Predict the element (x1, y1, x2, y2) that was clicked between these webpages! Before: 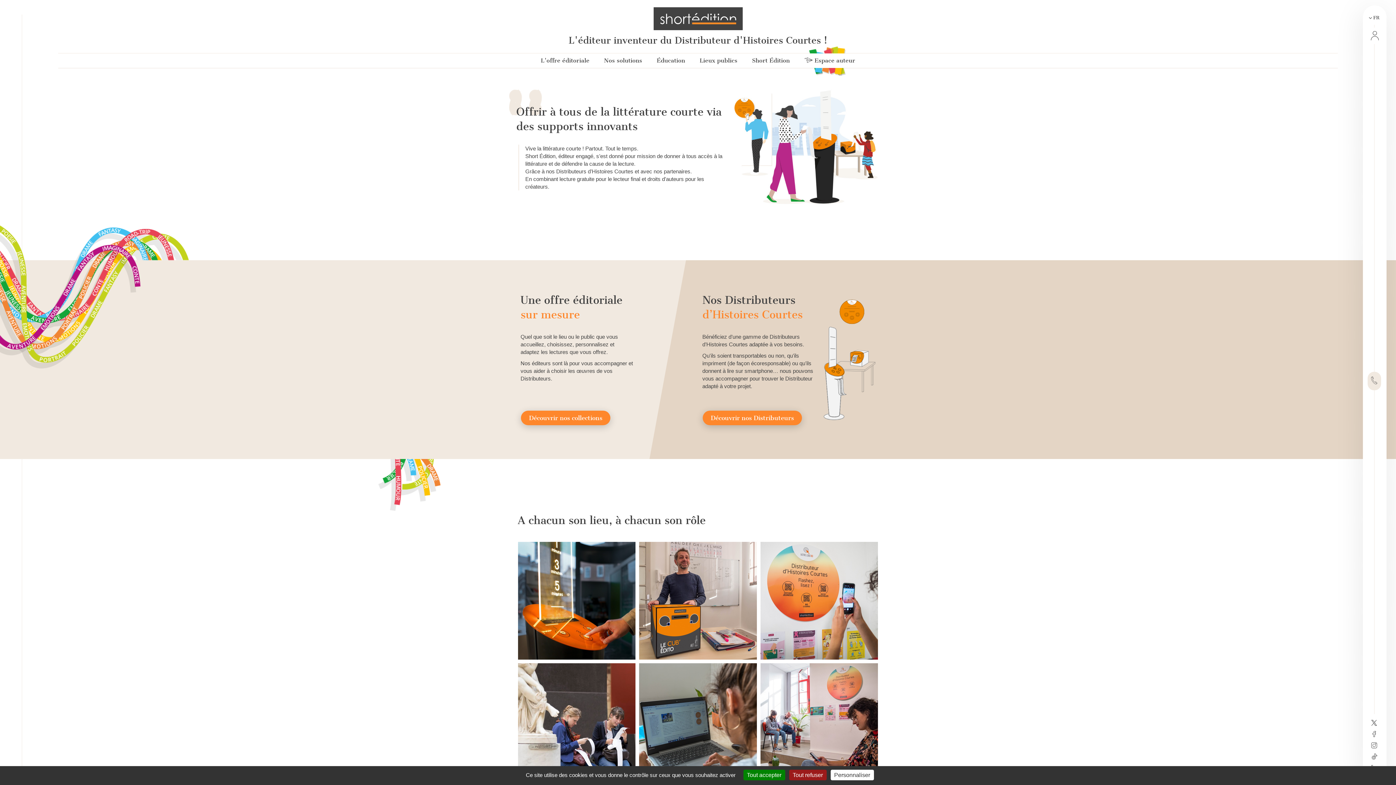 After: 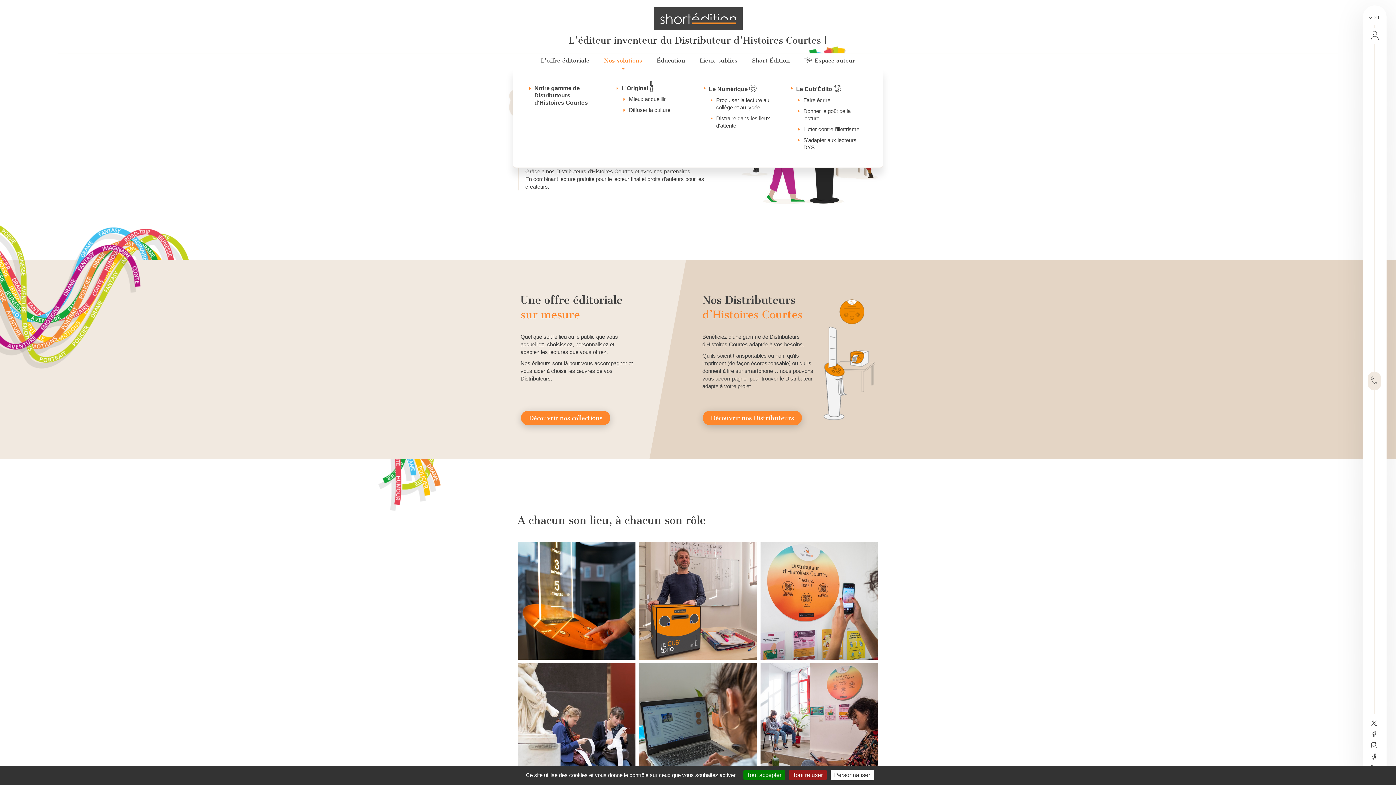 Action: label: Nos solutions bbox: (596, 53, 649, 68)